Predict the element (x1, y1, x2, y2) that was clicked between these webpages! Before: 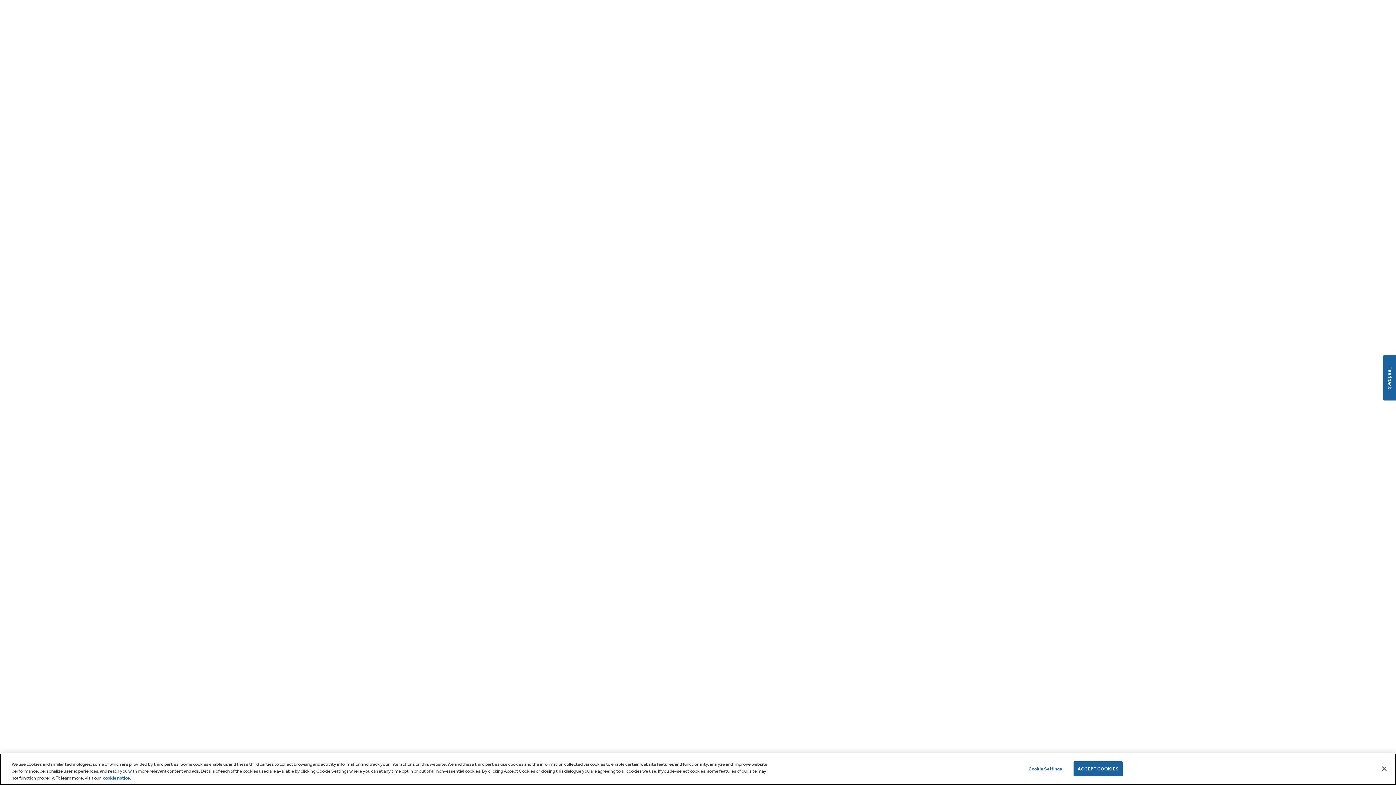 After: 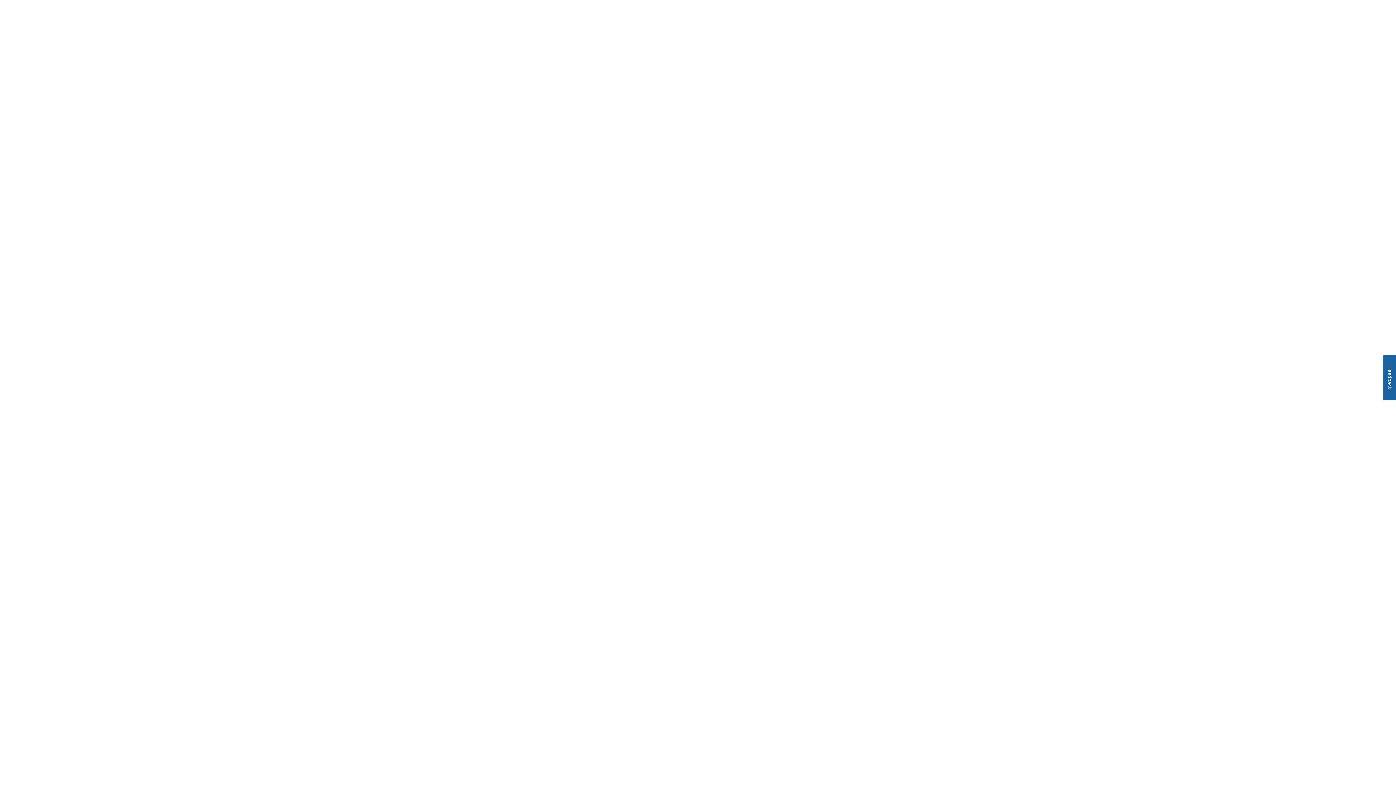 Action: label: Accept Cookies bbox: (1376, 760, 1392, 776)